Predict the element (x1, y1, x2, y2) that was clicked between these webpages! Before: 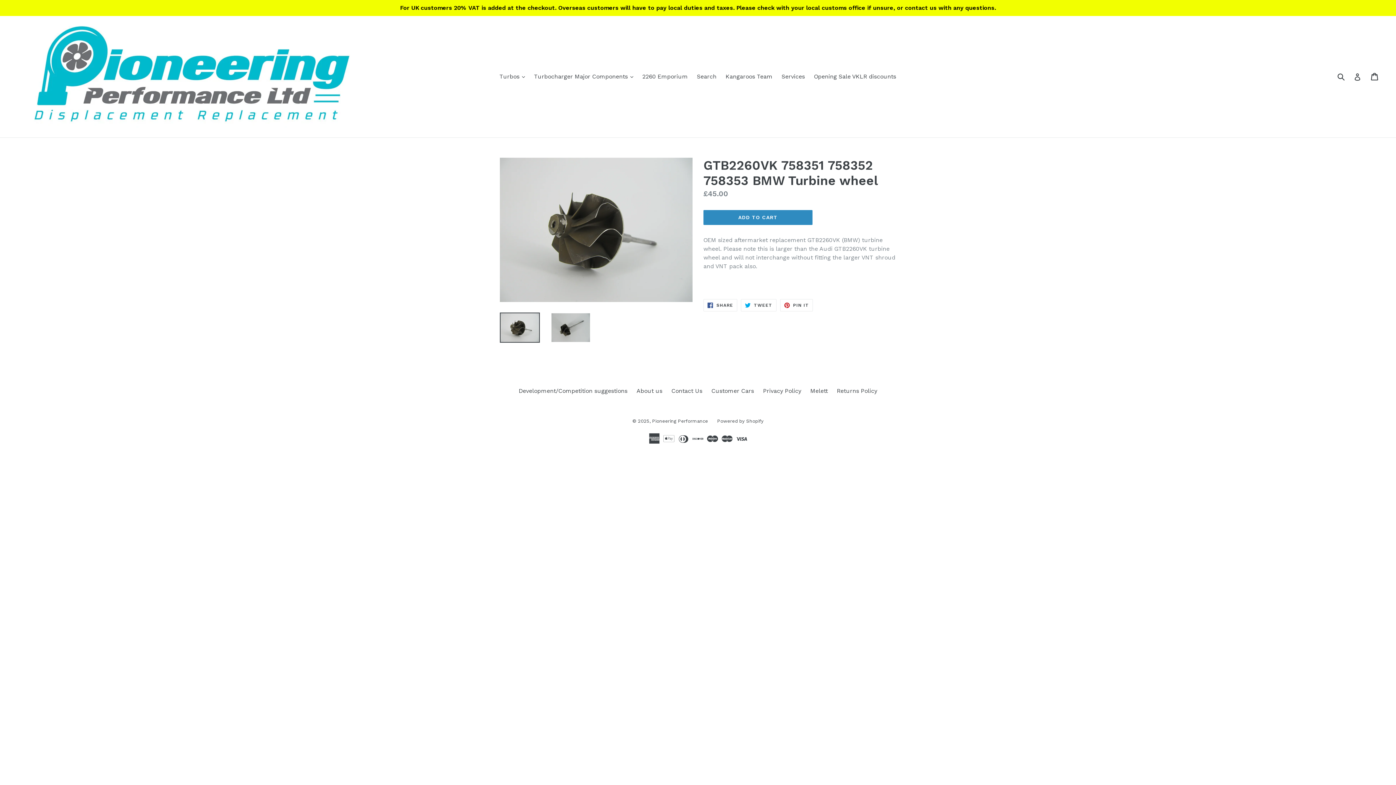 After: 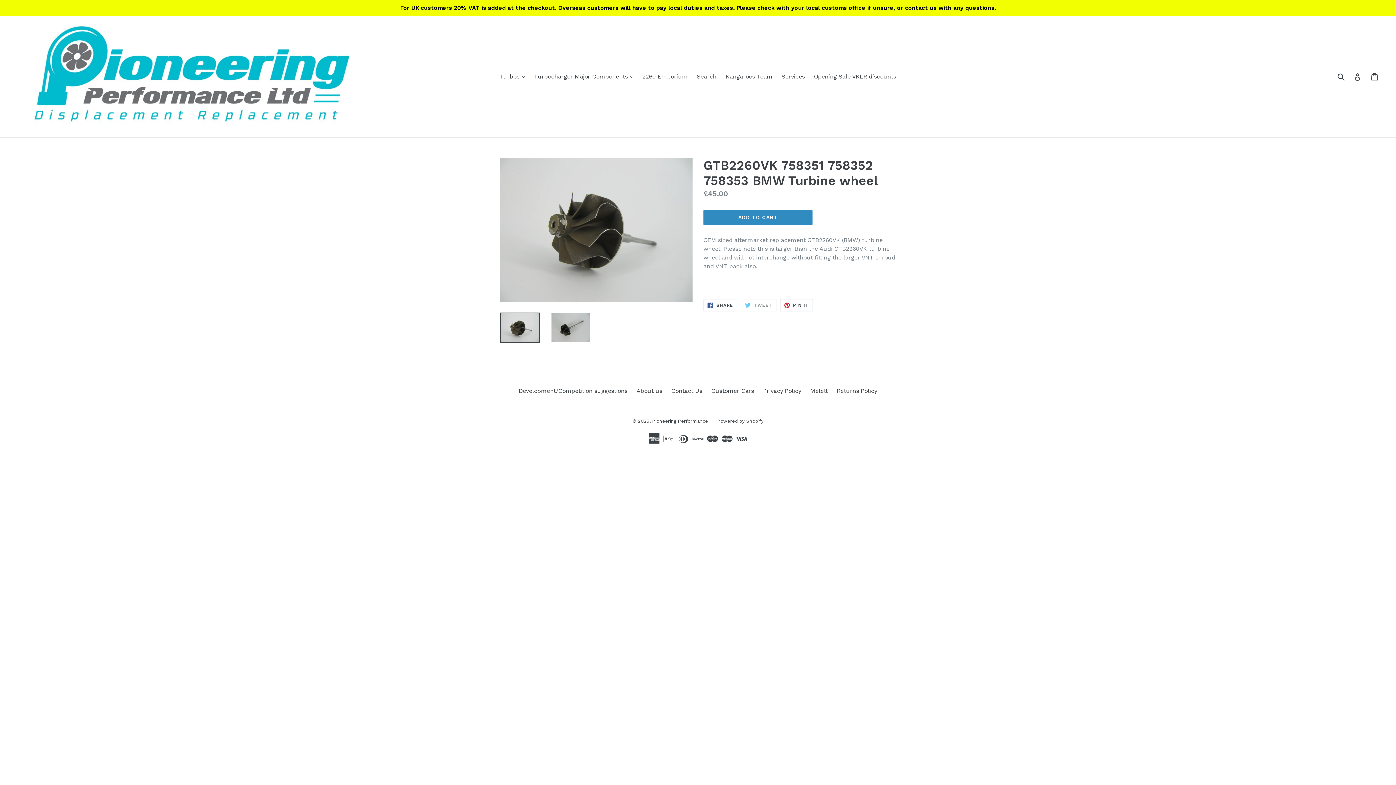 Action: bbox: (741, 299, 776, 311) label:  TWEET
TWEET ON TWITTER